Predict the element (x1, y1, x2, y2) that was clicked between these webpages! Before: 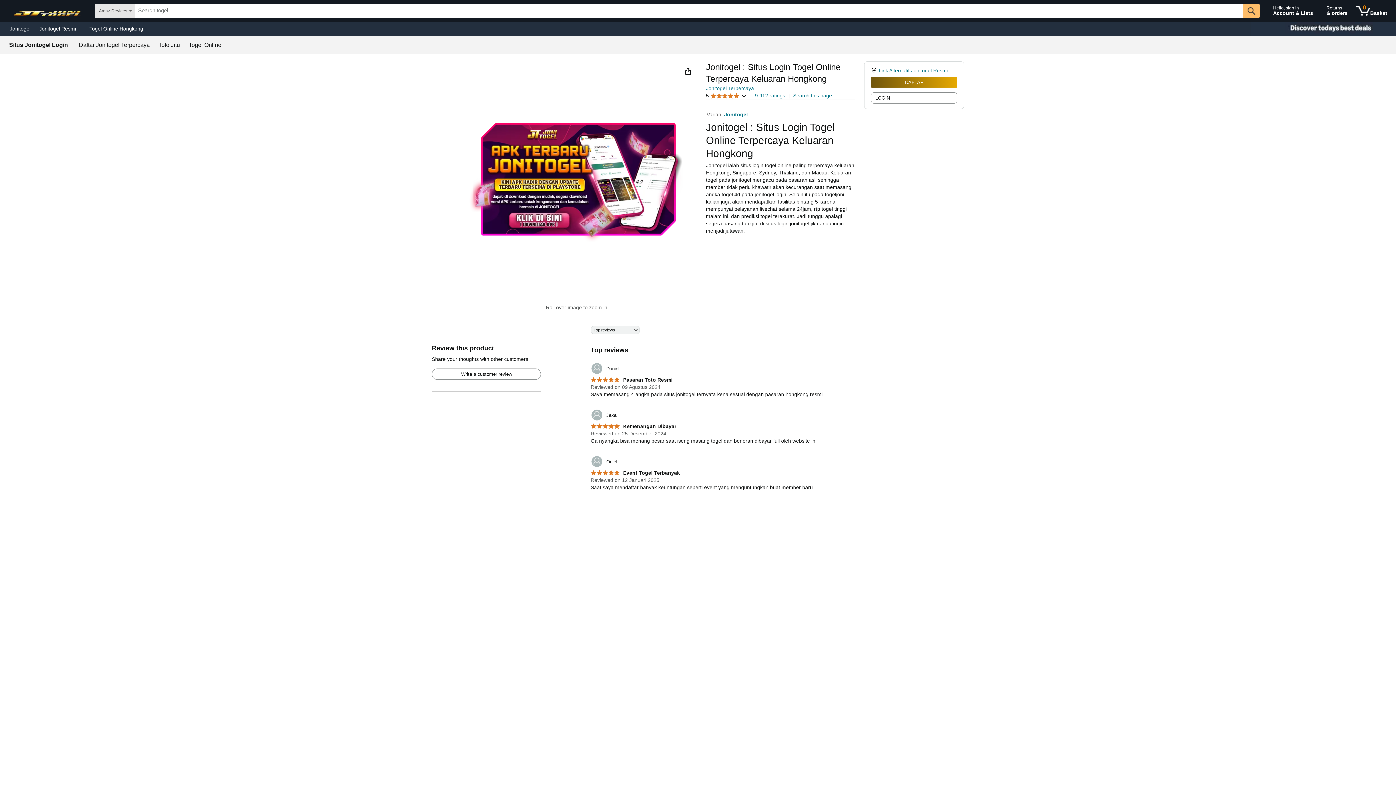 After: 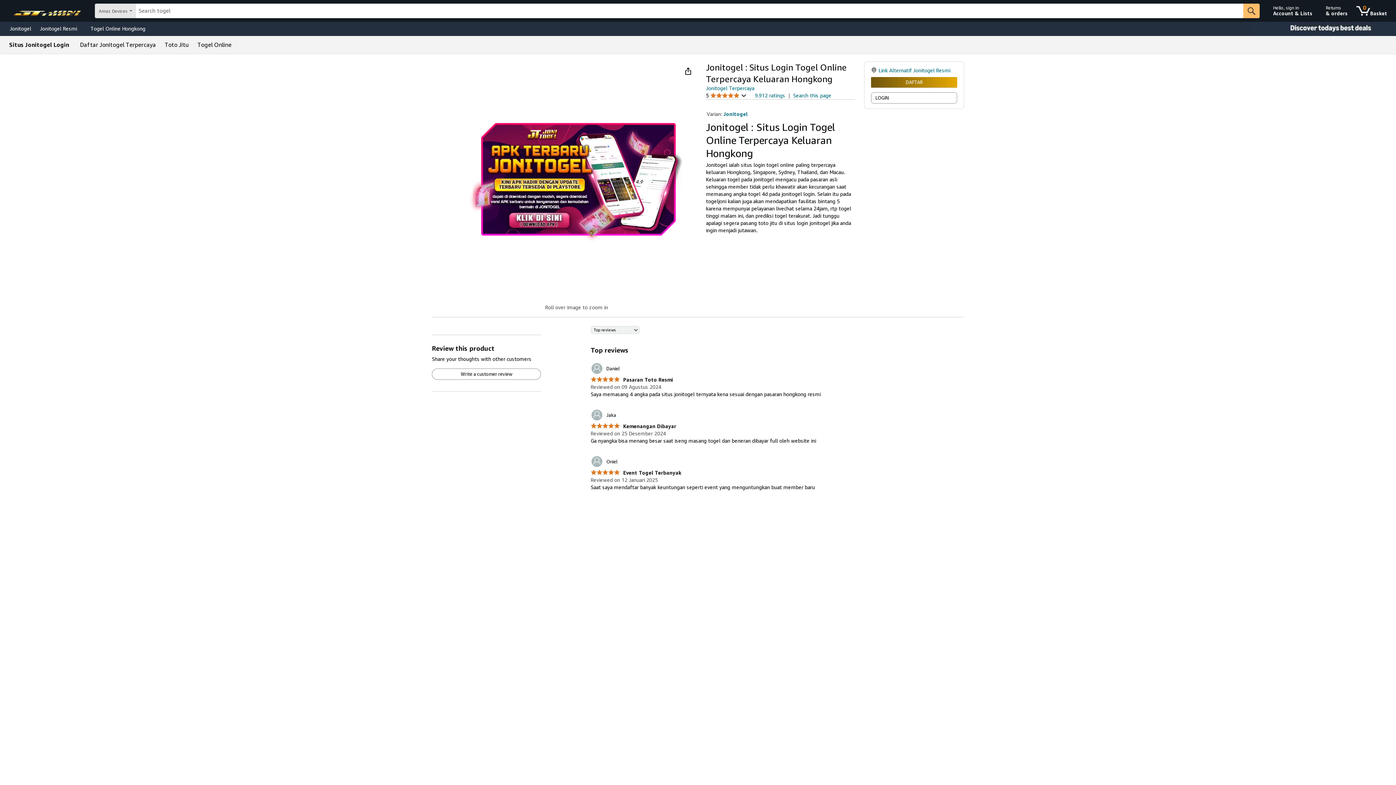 Action: bbox: (590, 362, 619, 375) label: 	Daniel